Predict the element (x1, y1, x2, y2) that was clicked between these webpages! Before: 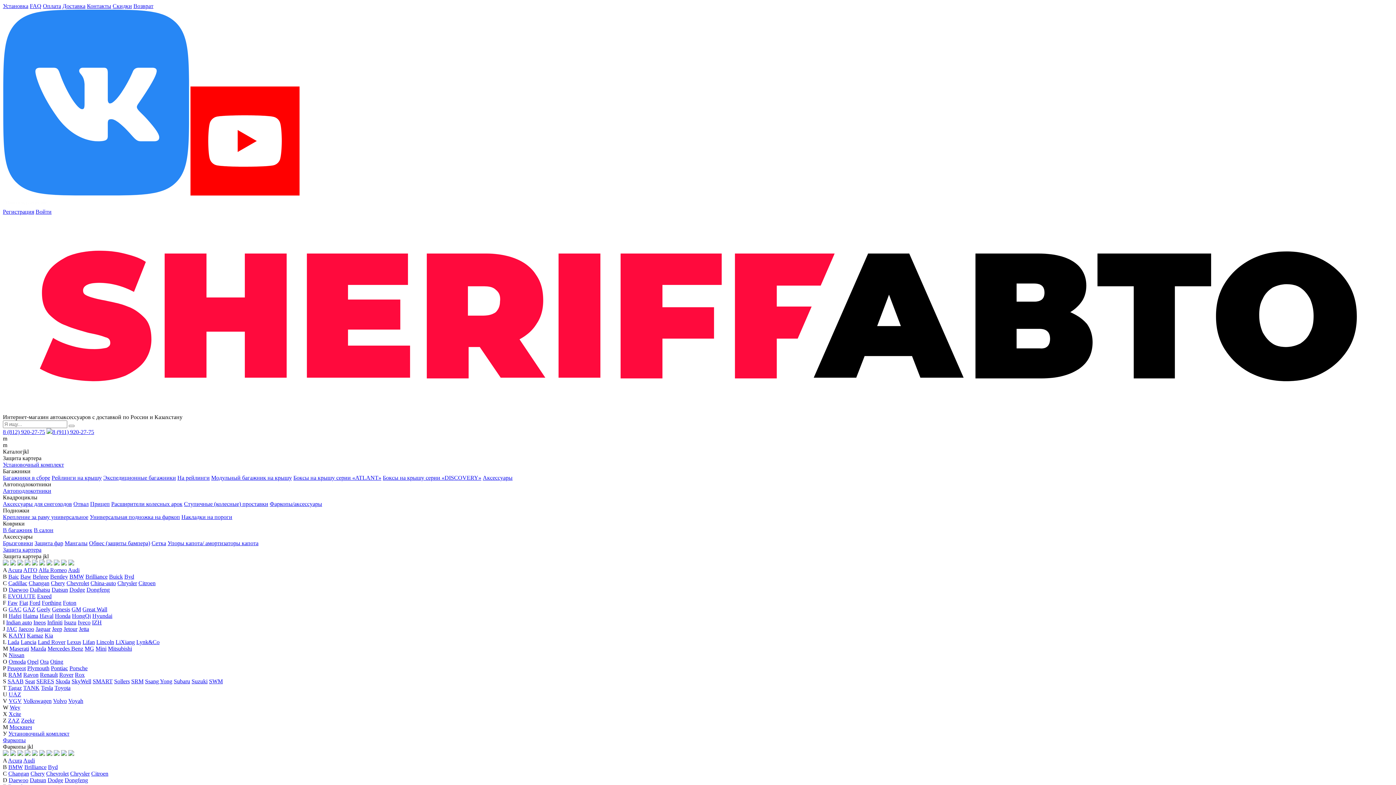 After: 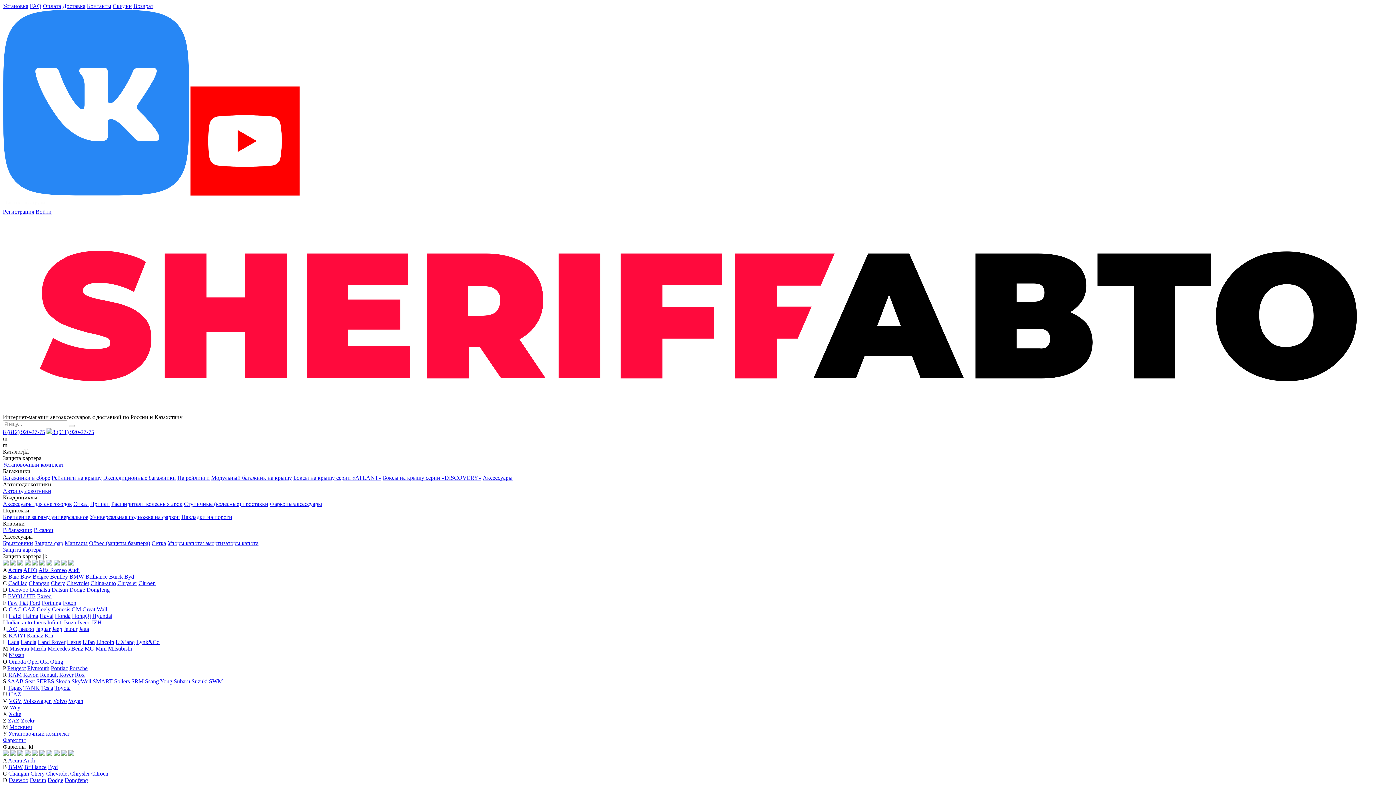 Action: label: 8 (812) 920-27-75 bbox: (2, 428, 45, 435)